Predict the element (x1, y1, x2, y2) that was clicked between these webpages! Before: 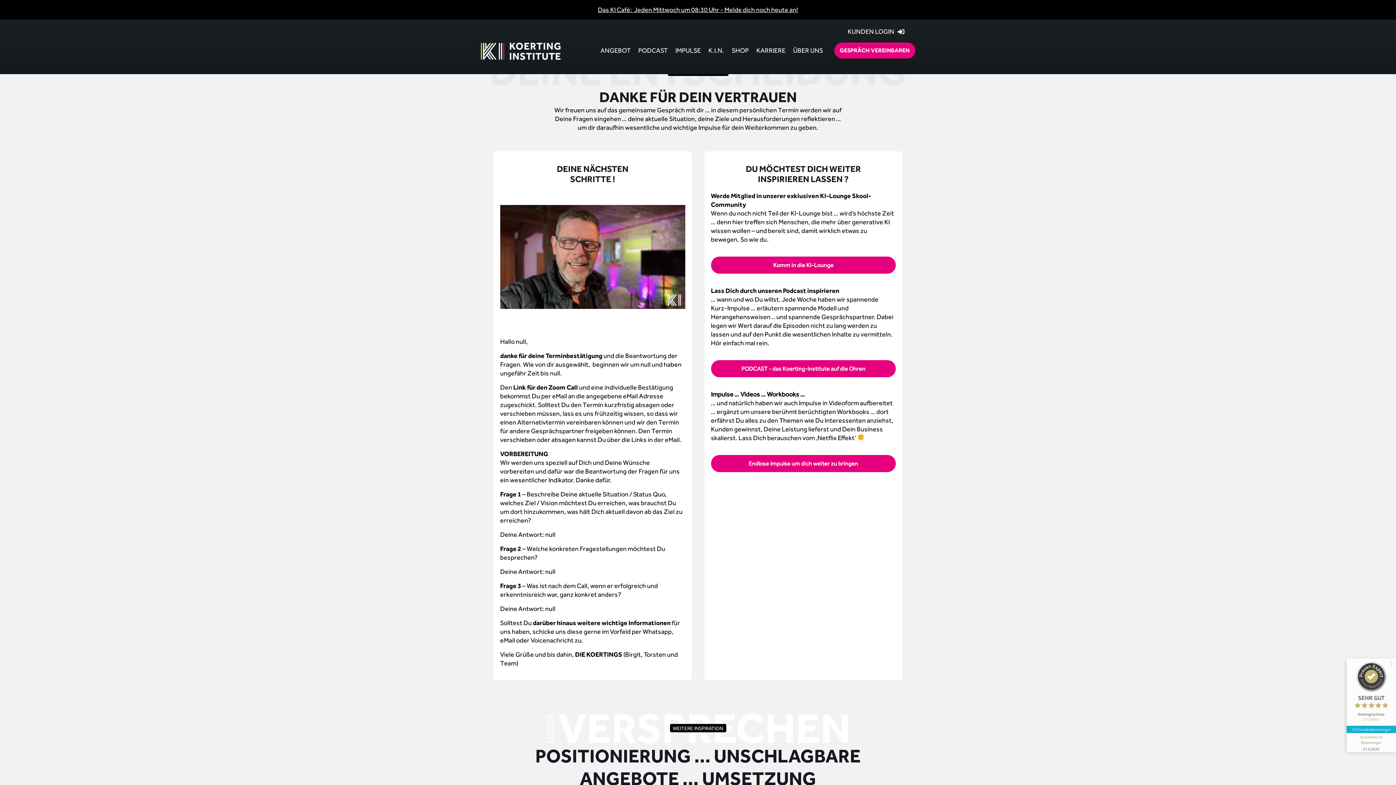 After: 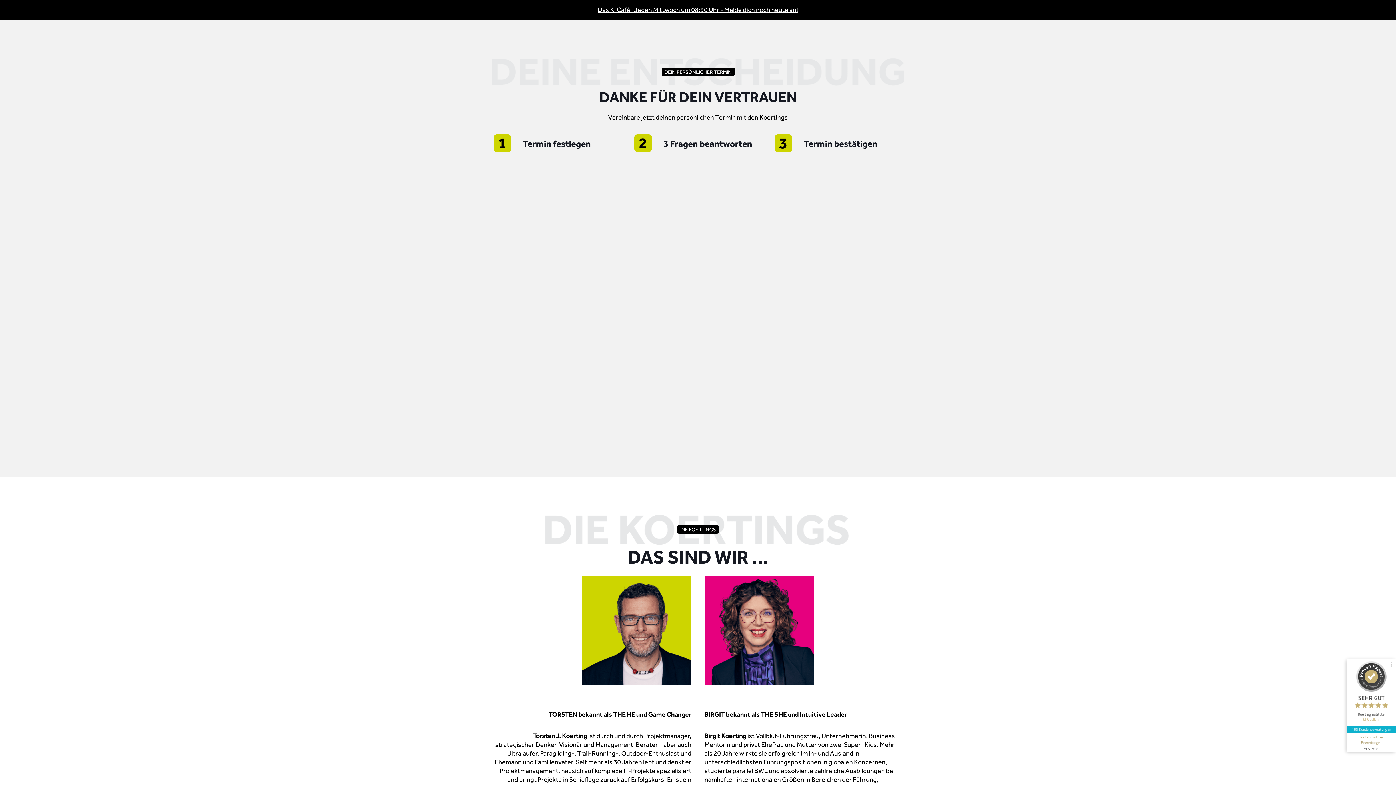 Action: label: GESPRÄCH VEREINBAREN bbox: (827, 42, 915, 58)